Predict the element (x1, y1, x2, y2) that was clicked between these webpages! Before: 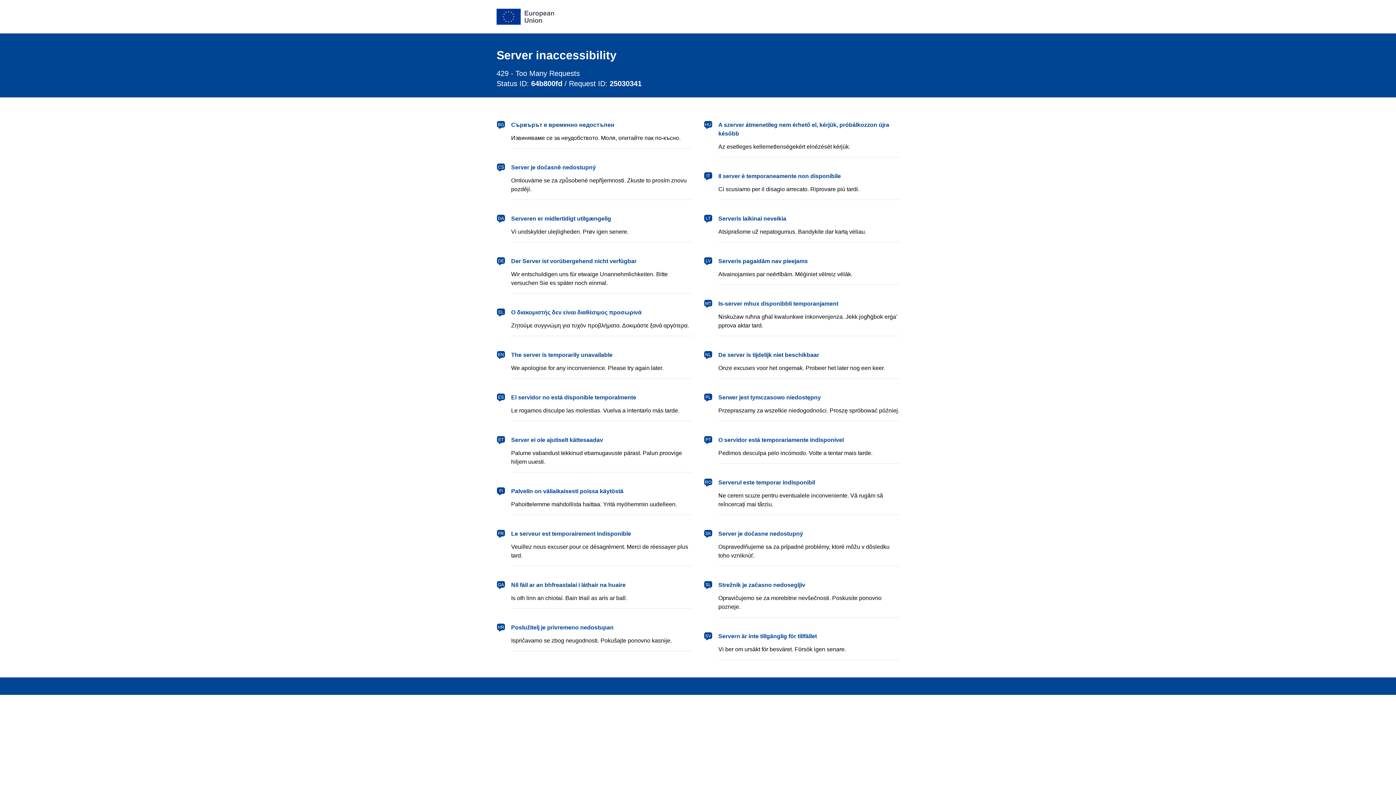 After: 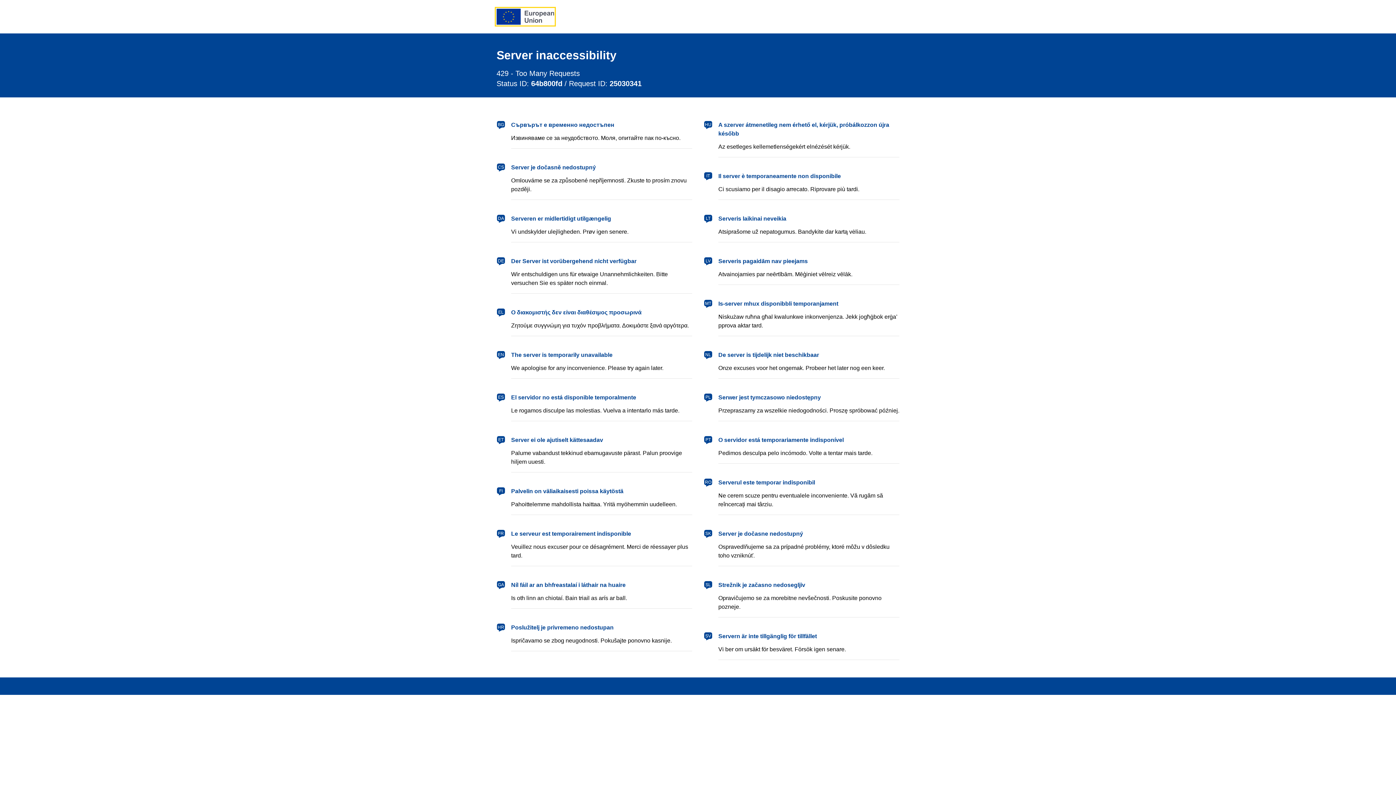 Action: label: European Union bbox: (496, 8, 554, 24)